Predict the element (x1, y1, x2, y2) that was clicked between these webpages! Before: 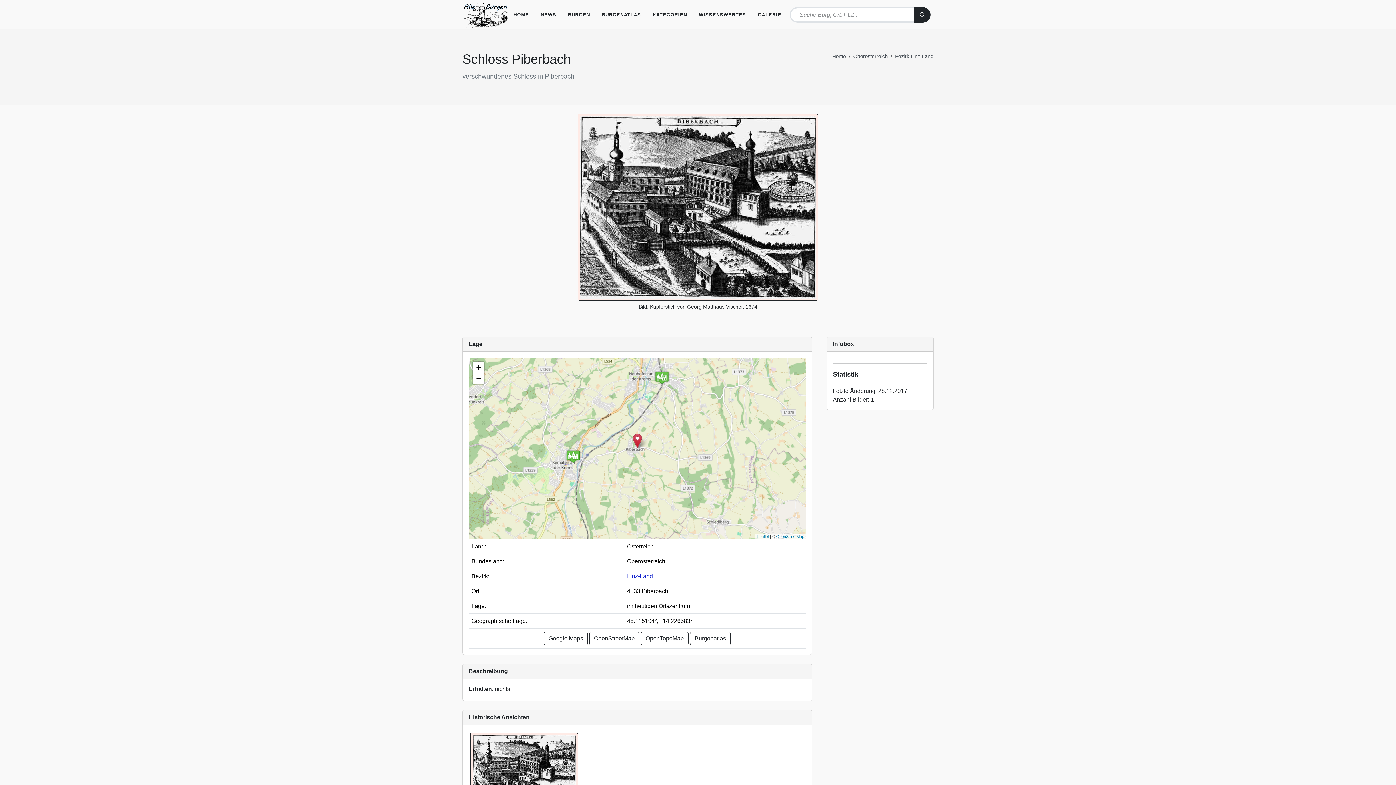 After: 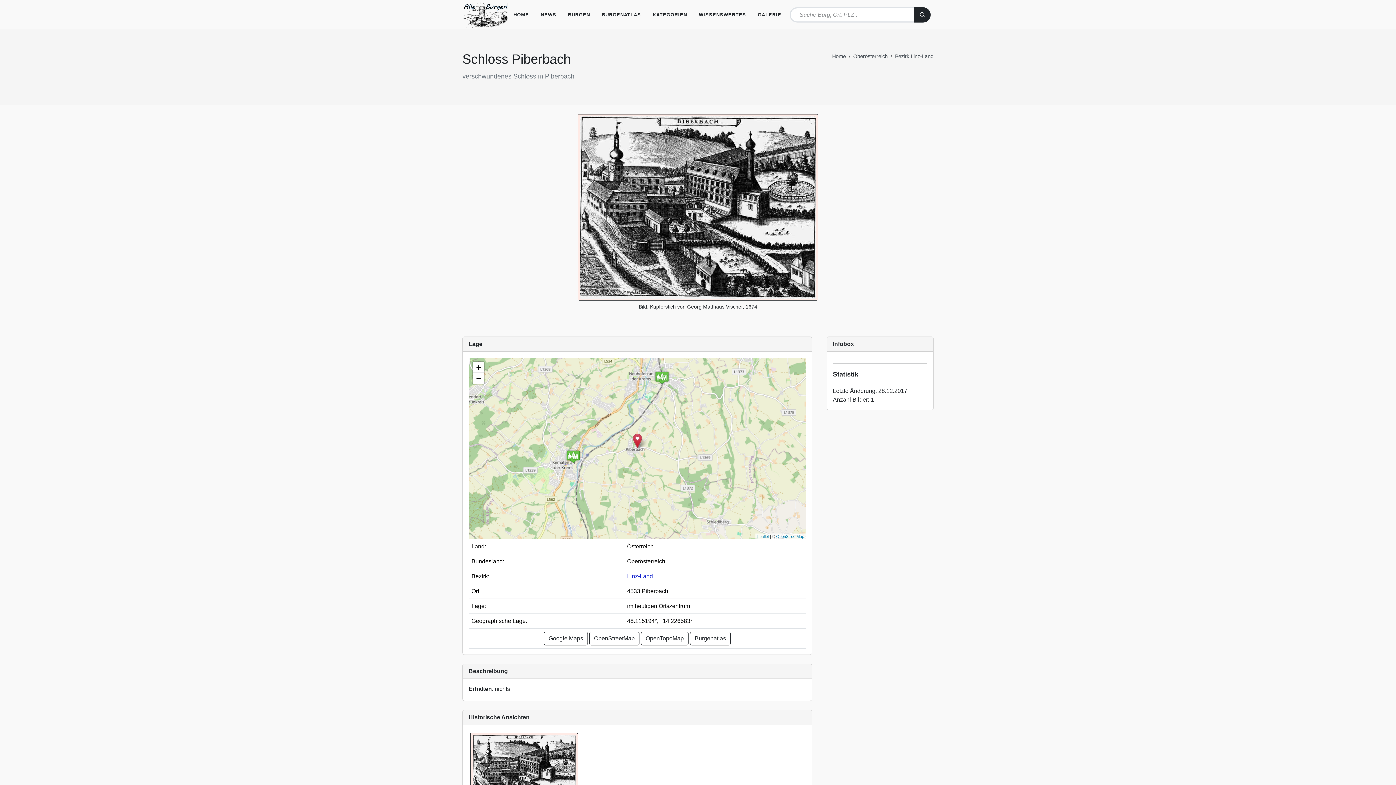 Action: bbox: (647, 0, 692, 29) label: KATEGORIEN